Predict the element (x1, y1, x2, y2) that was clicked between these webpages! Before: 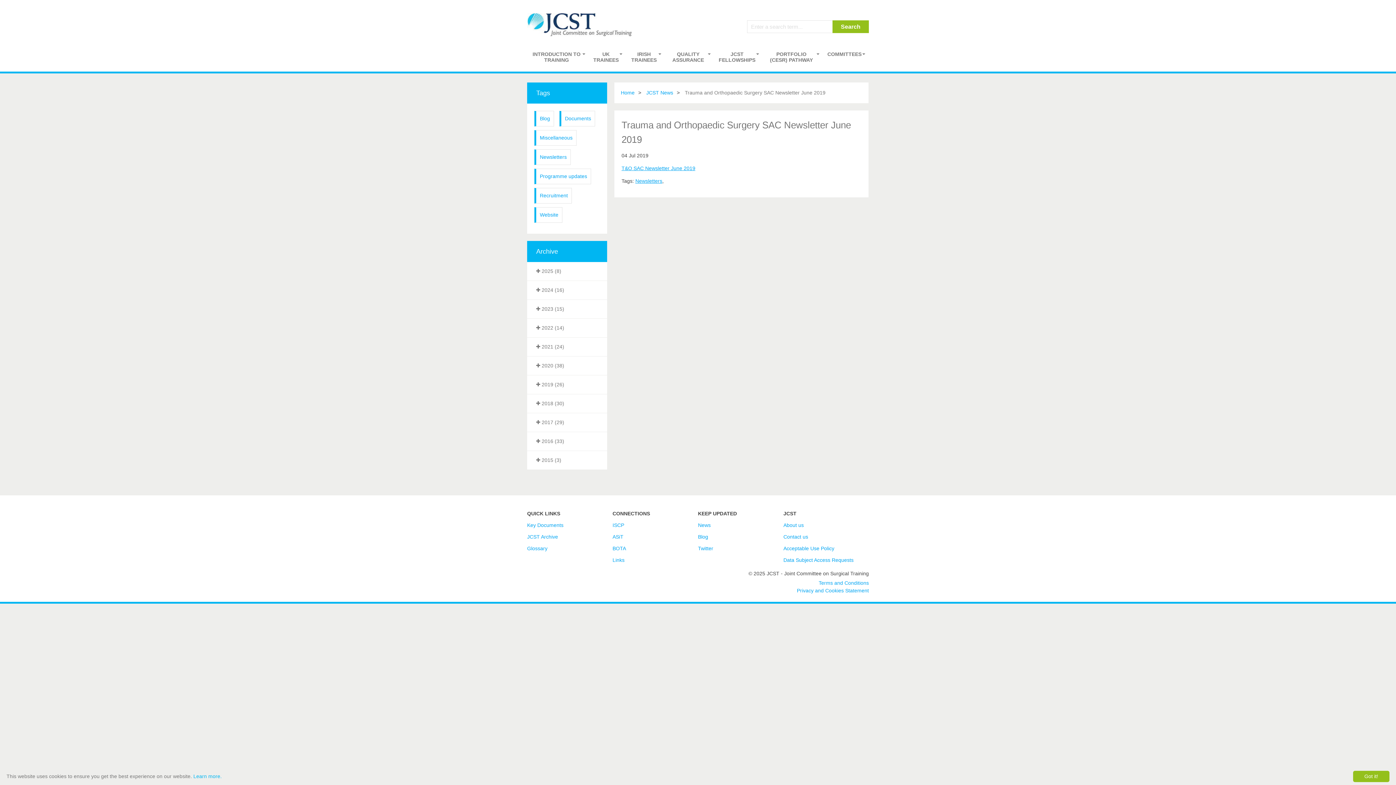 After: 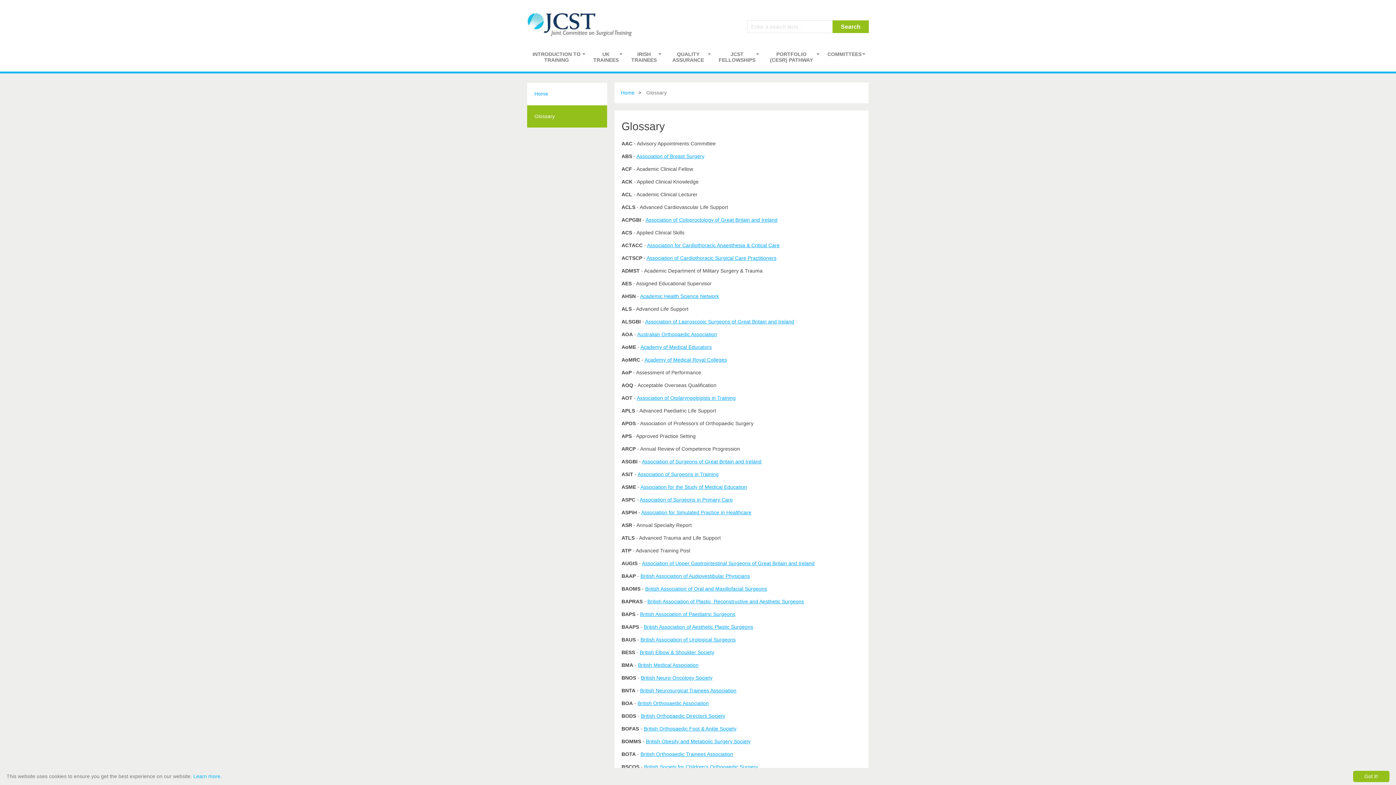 Action: bbox: (527, 545, 547, 551) label: Glossary